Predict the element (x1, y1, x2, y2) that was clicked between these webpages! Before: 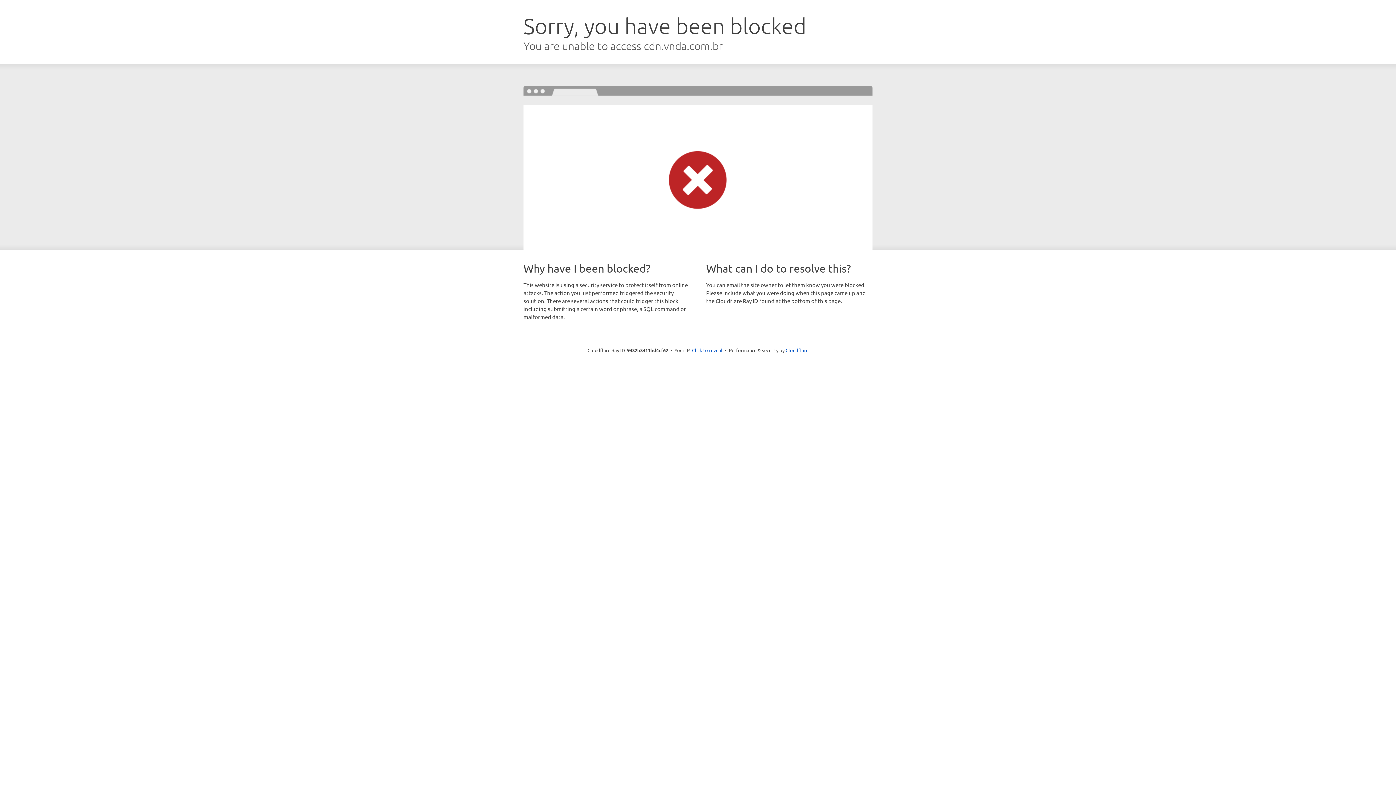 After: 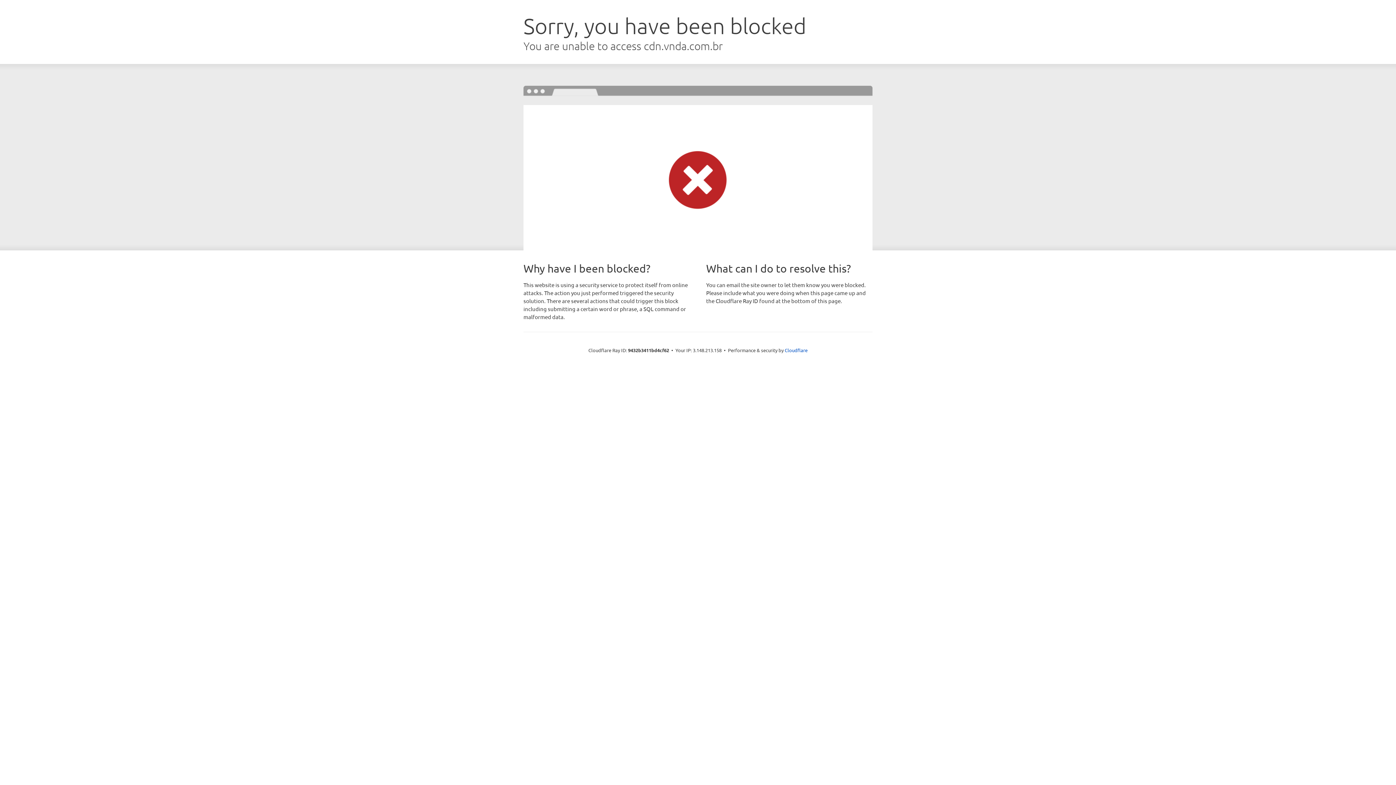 Action: bbox: (692, 346, 722, 353) label: Click to reveal